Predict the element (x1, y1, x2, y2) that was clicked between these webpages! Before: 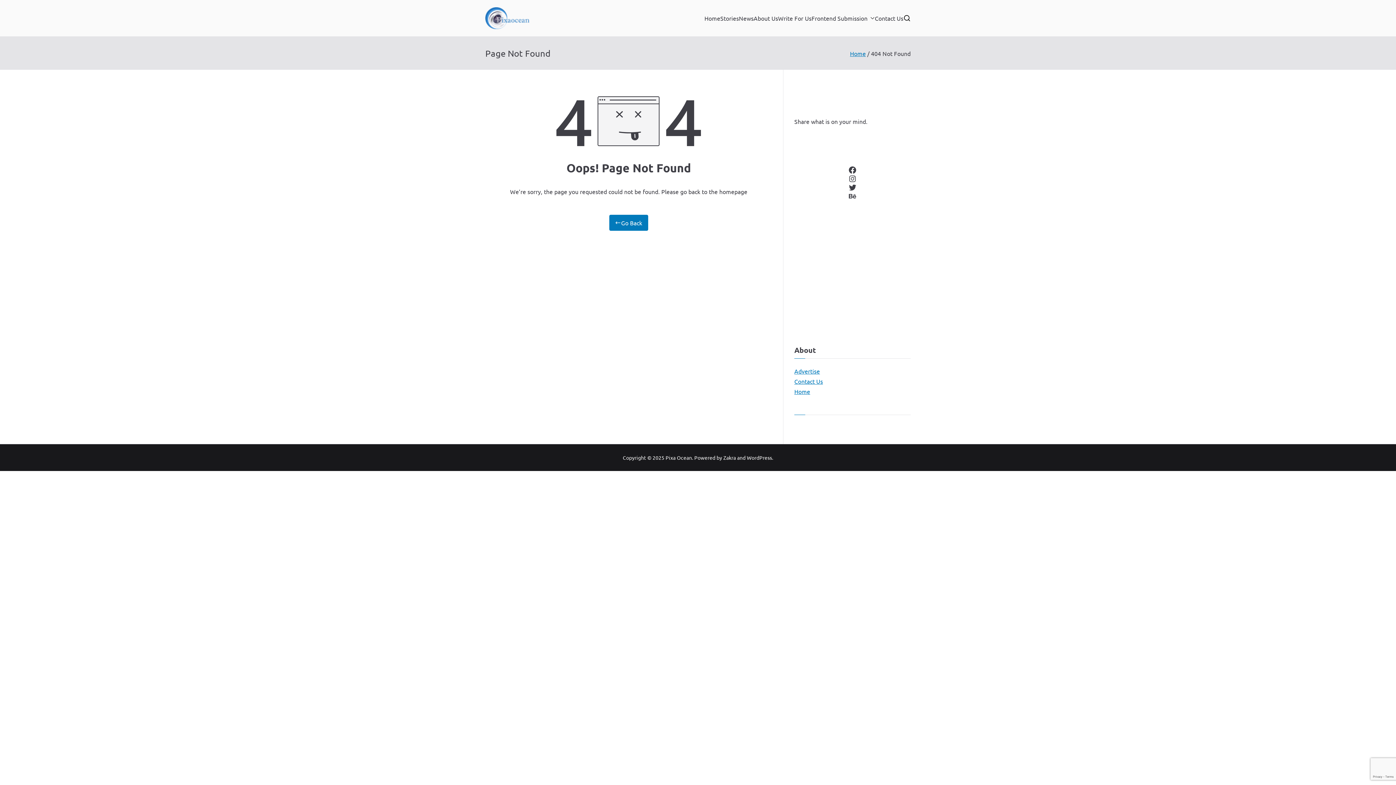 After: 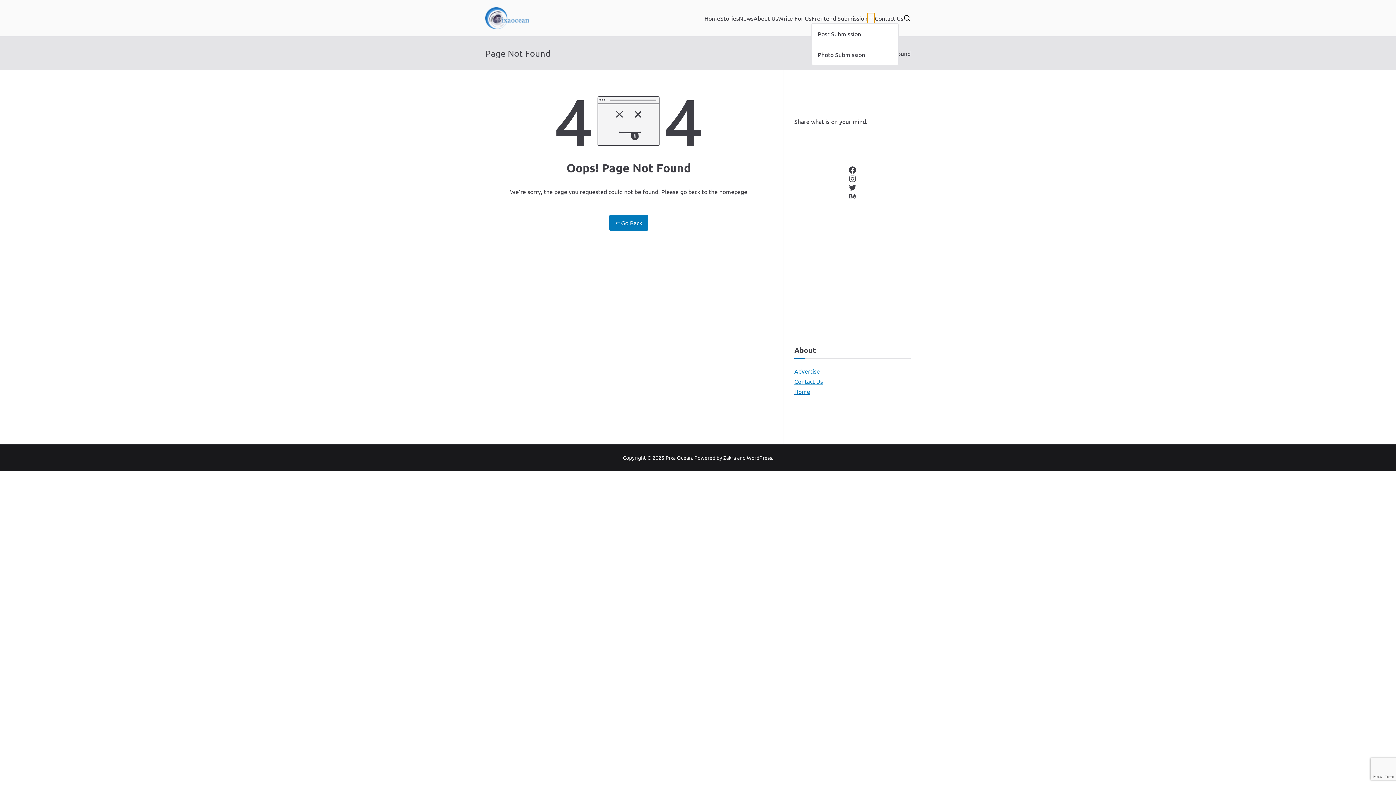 Action: bbox: (867, 13, 875, 23)